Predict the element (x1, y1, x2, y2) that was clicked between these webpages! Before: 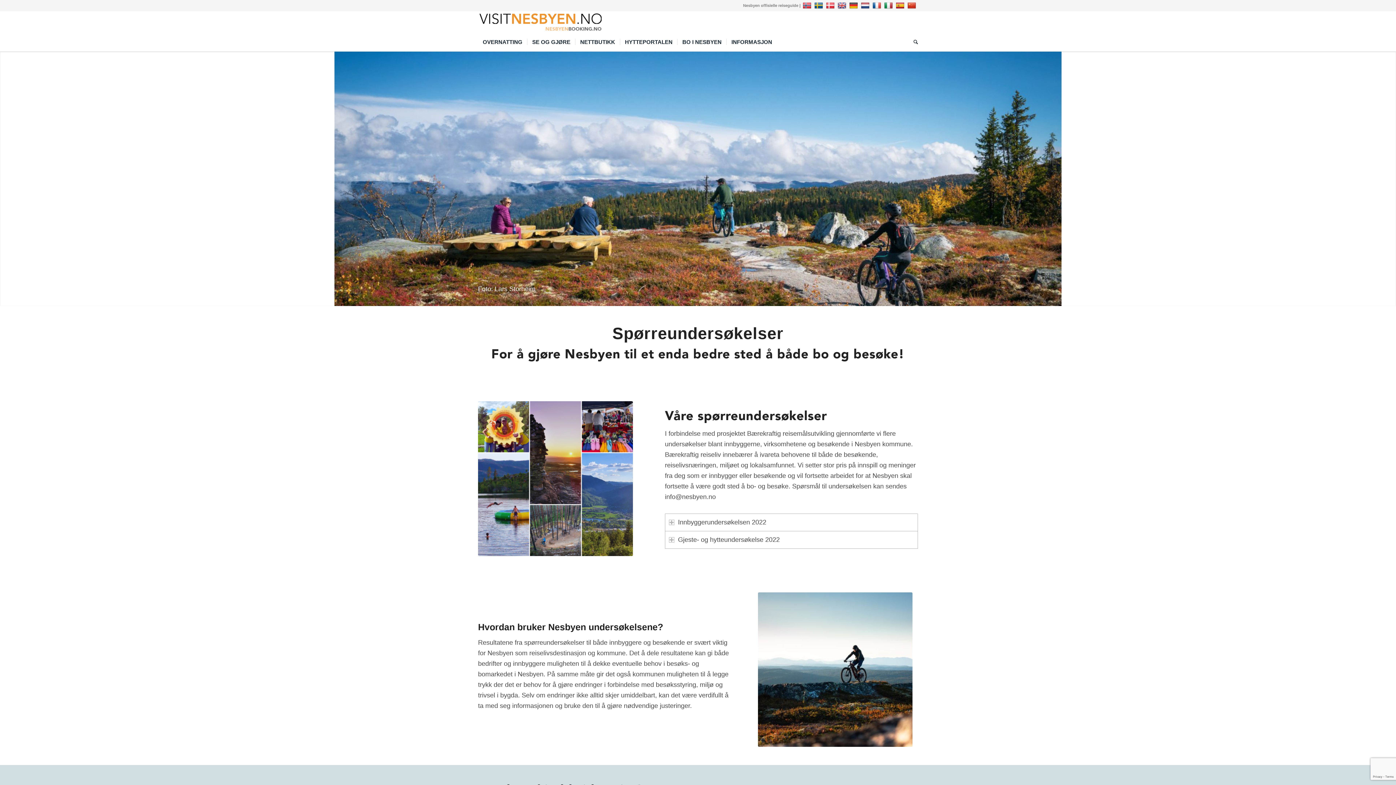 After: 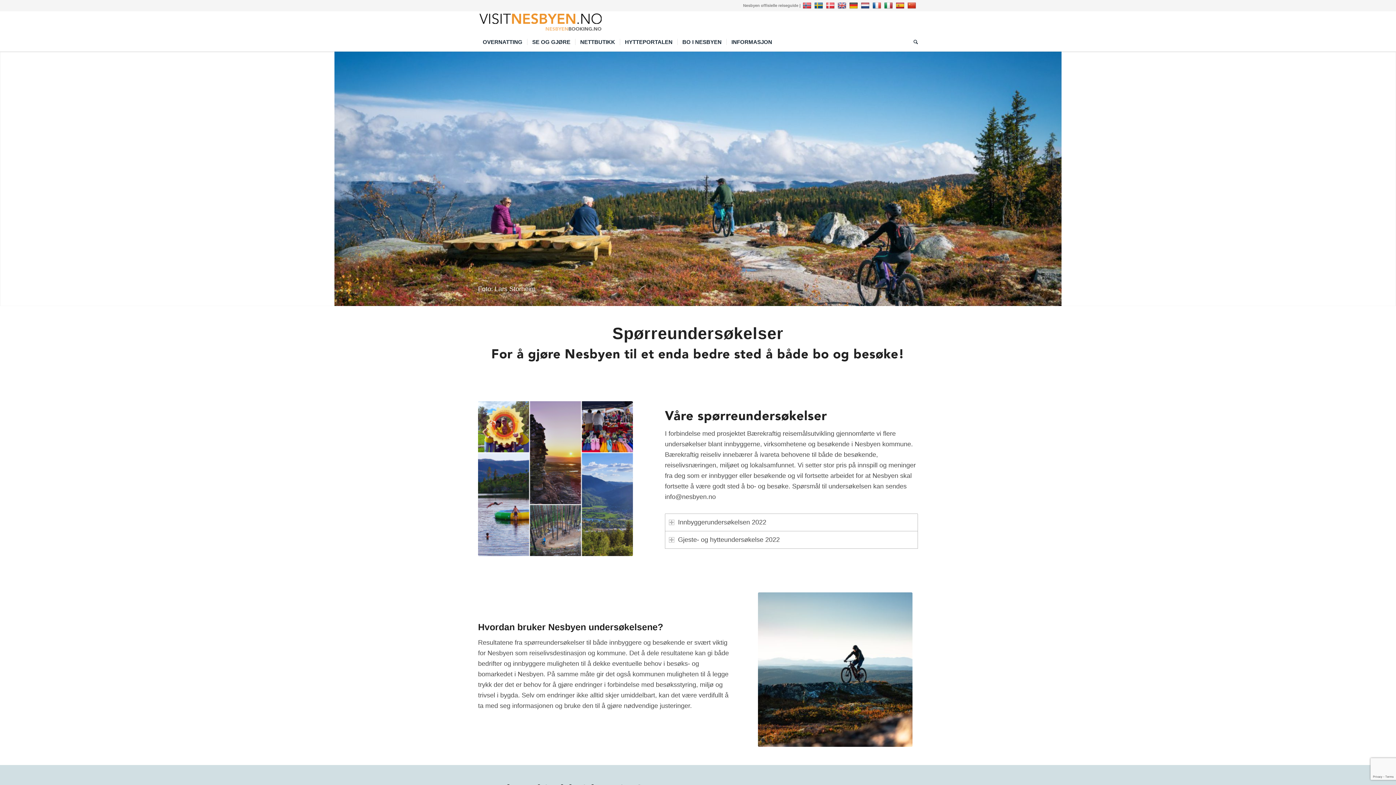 Action: bbox: (896, 2, 906, 8)